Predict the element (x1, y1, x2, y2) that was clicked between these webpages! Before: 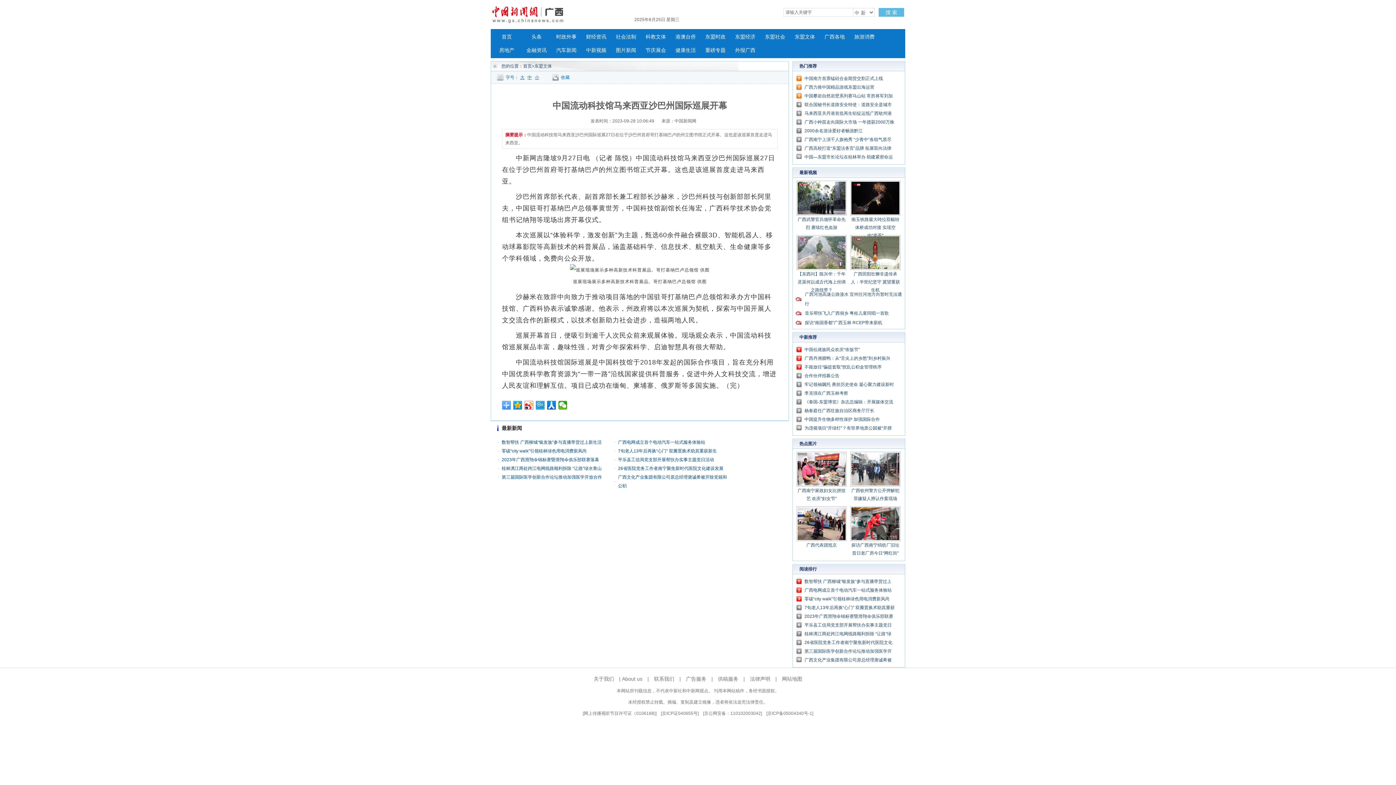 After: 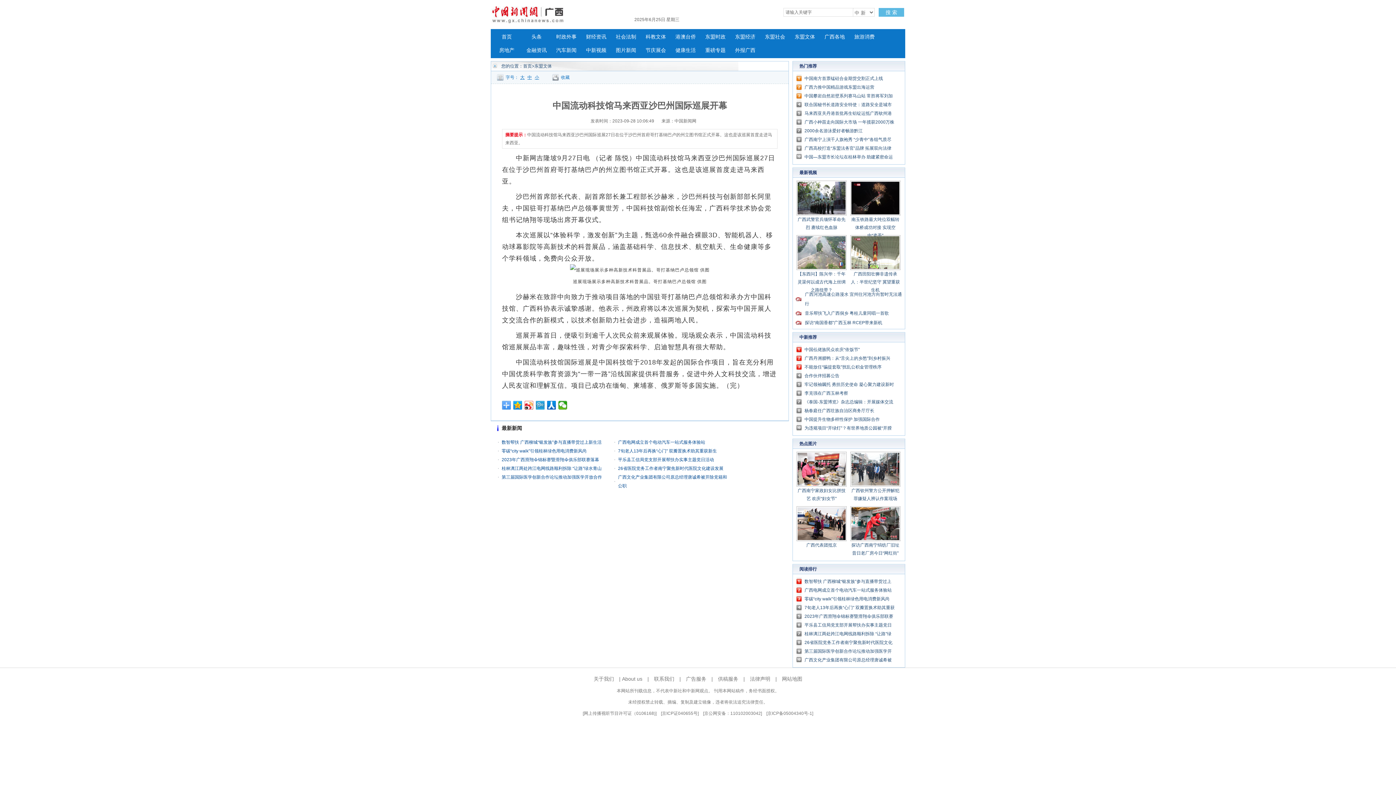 Action: bbox: (796, 506, 846, 541)